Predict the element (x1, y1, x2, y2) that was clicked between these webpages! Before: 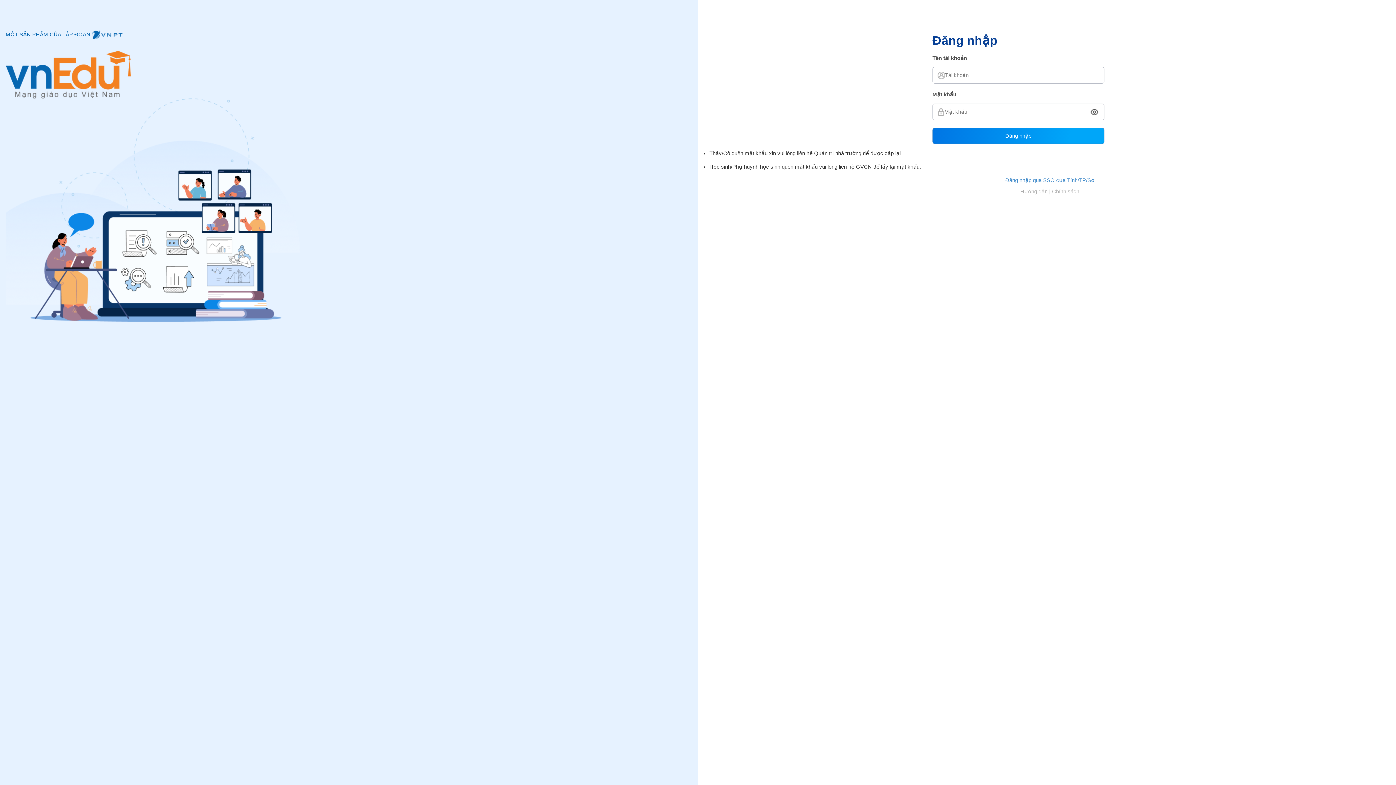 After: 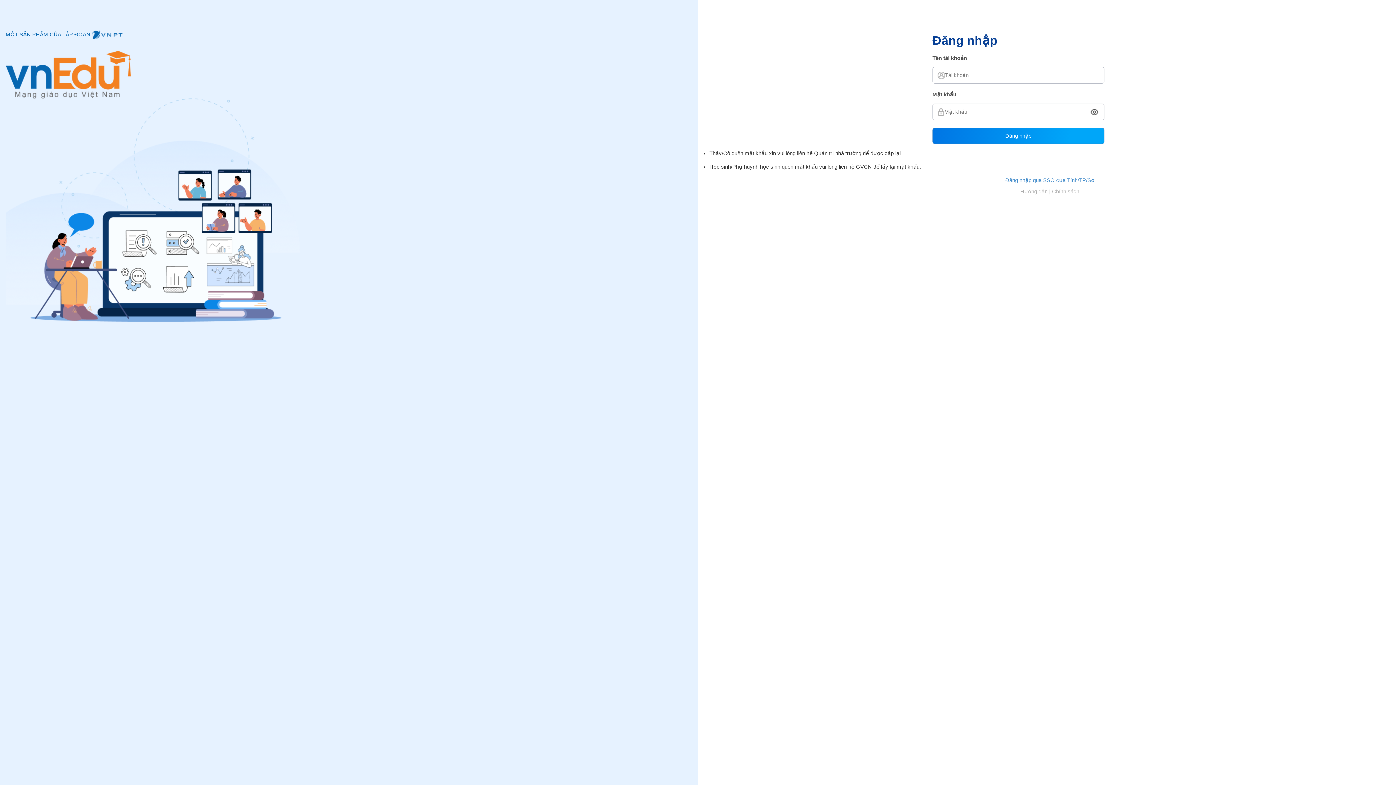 Action: bbox: (5, 67, 124, 73)